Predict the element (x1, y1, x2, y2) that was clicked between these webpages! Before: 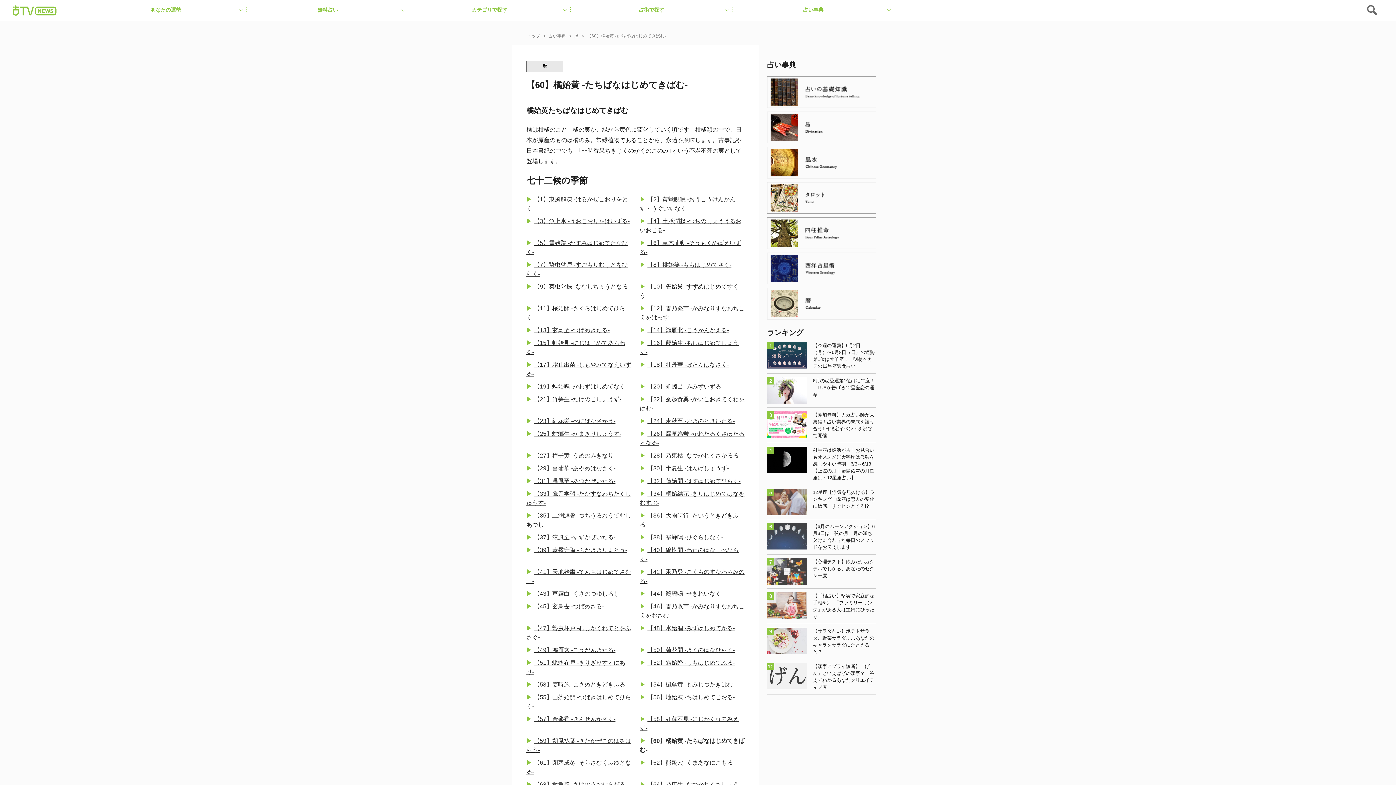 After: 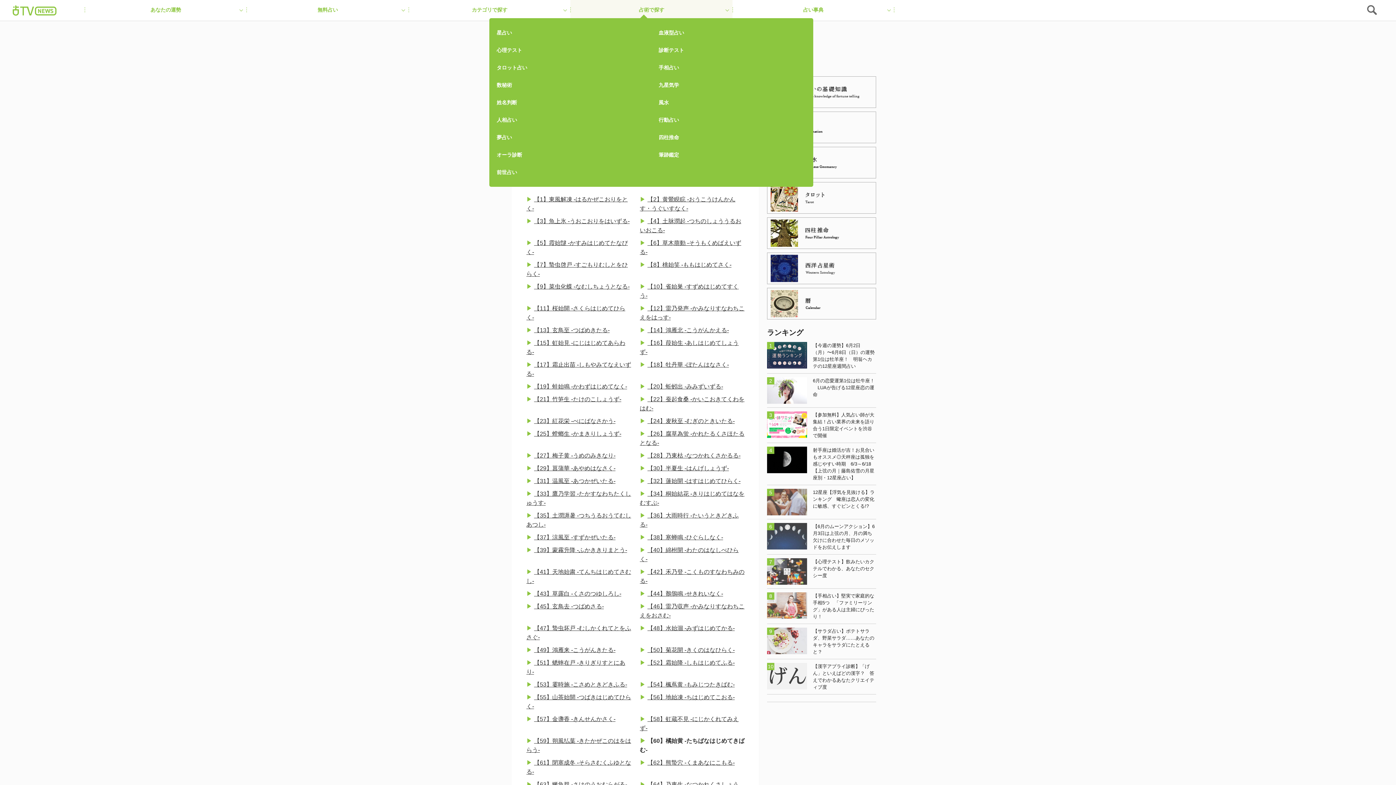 Action: label: 占術で探す bbox: (570, 0, 732, 19)